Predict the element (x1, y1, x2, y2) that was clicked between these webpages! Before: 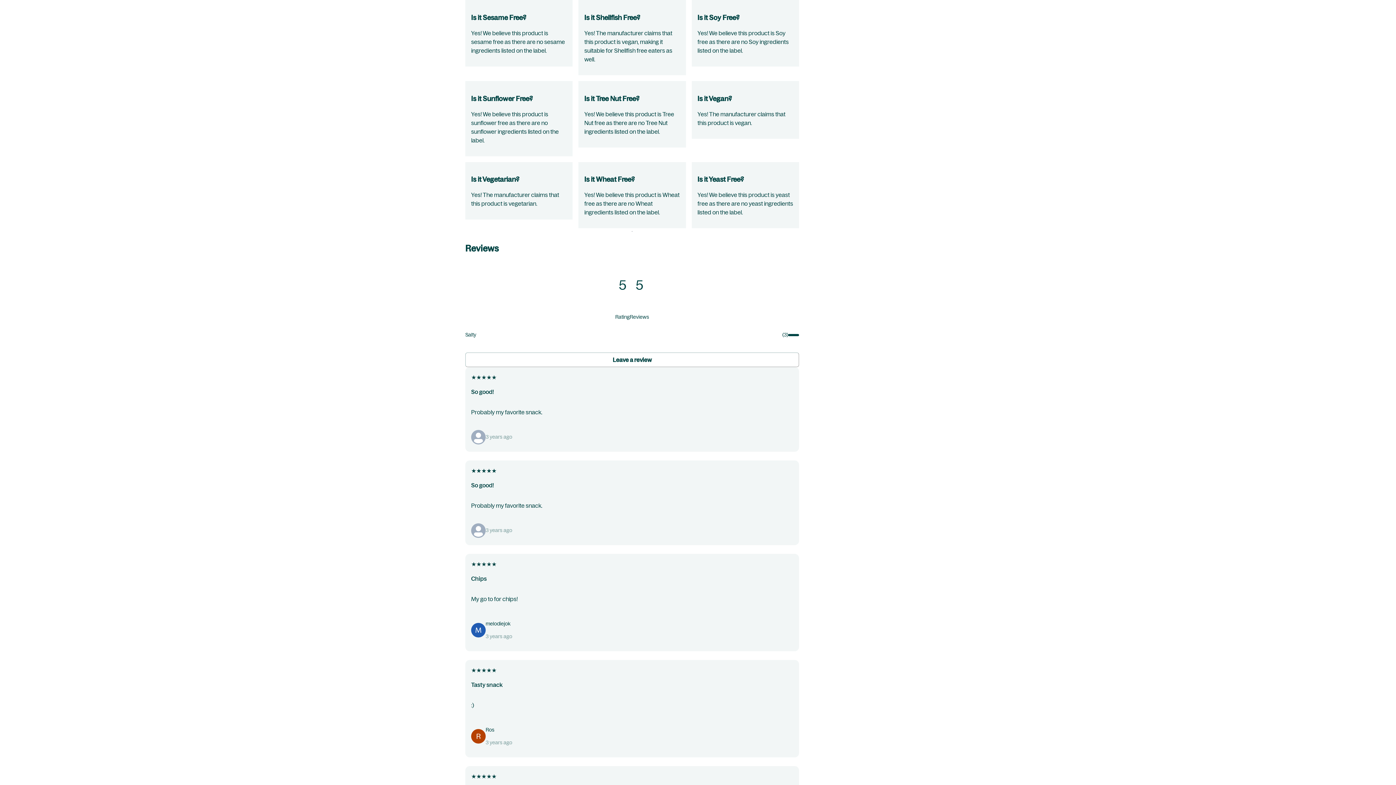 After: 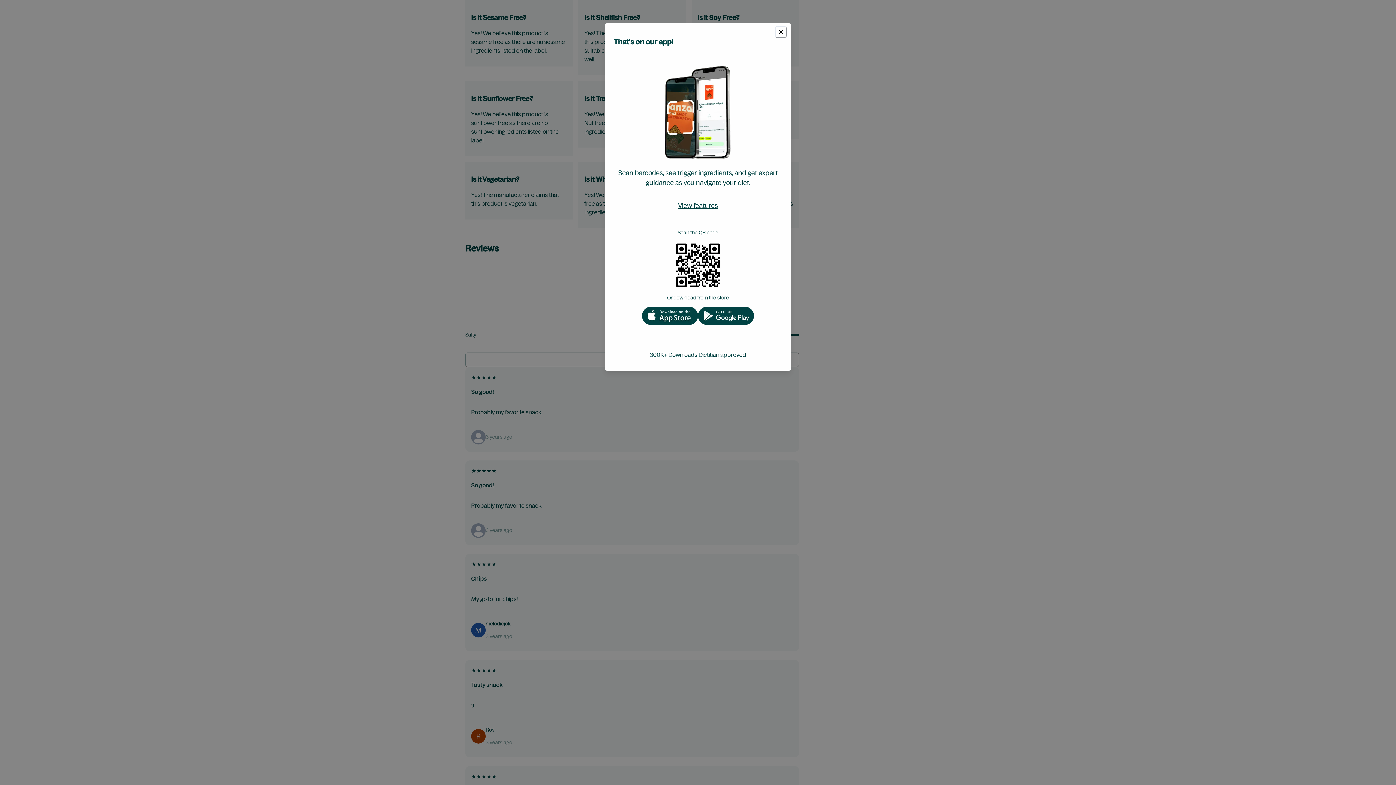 Action: label: Leave a review bbox: (465, 352, 799, 367)